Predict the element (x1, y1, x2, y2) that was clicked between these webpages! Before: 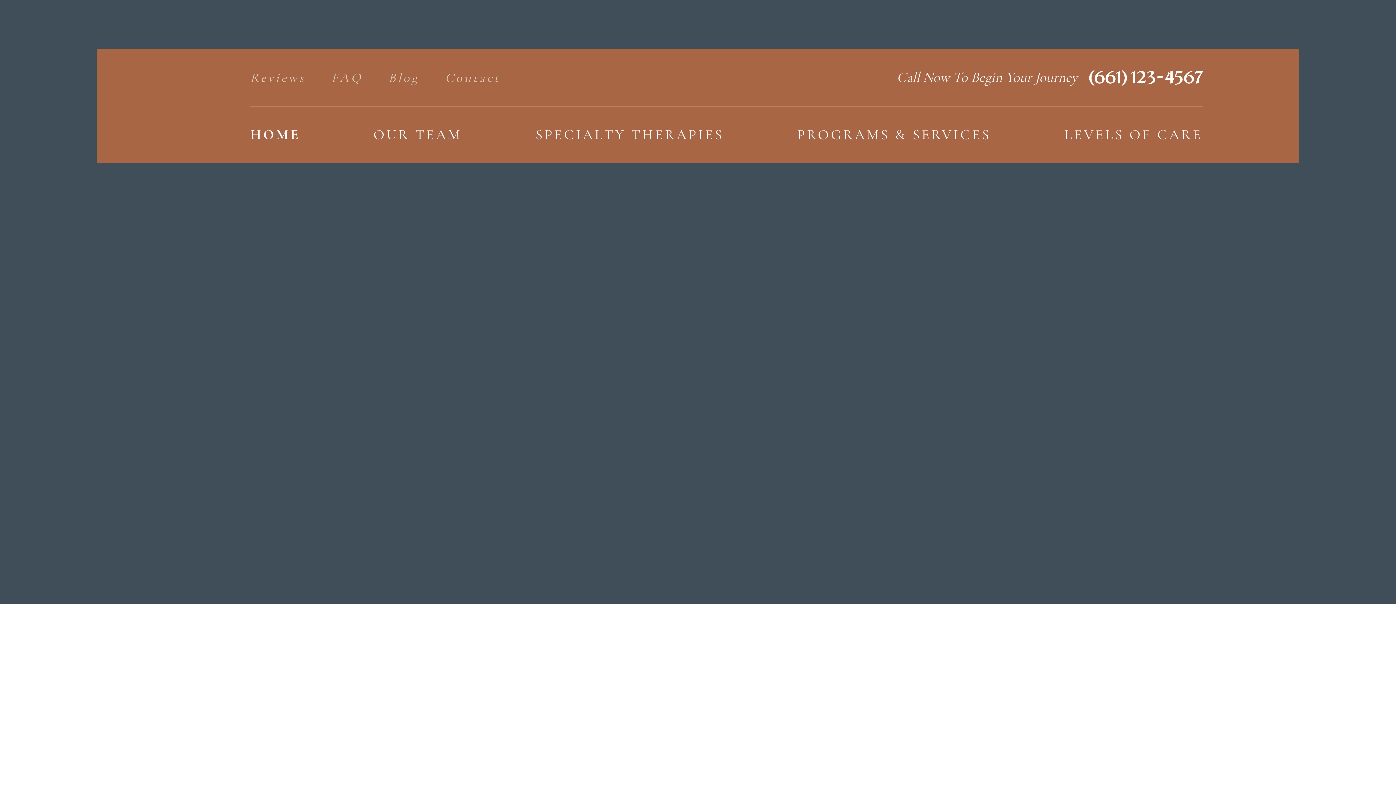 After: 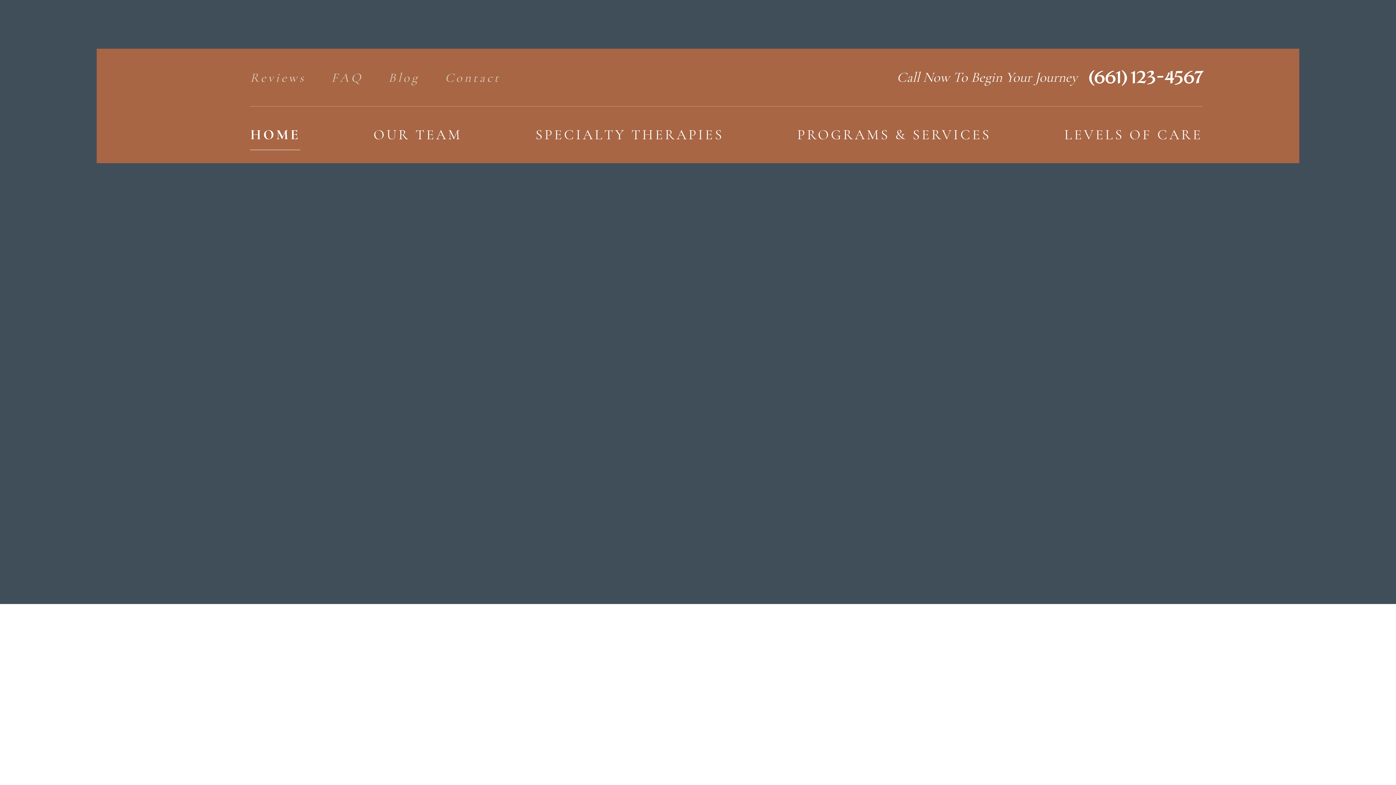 Action: bbox: (373, 112, 462, 157) label: OUR TEAM